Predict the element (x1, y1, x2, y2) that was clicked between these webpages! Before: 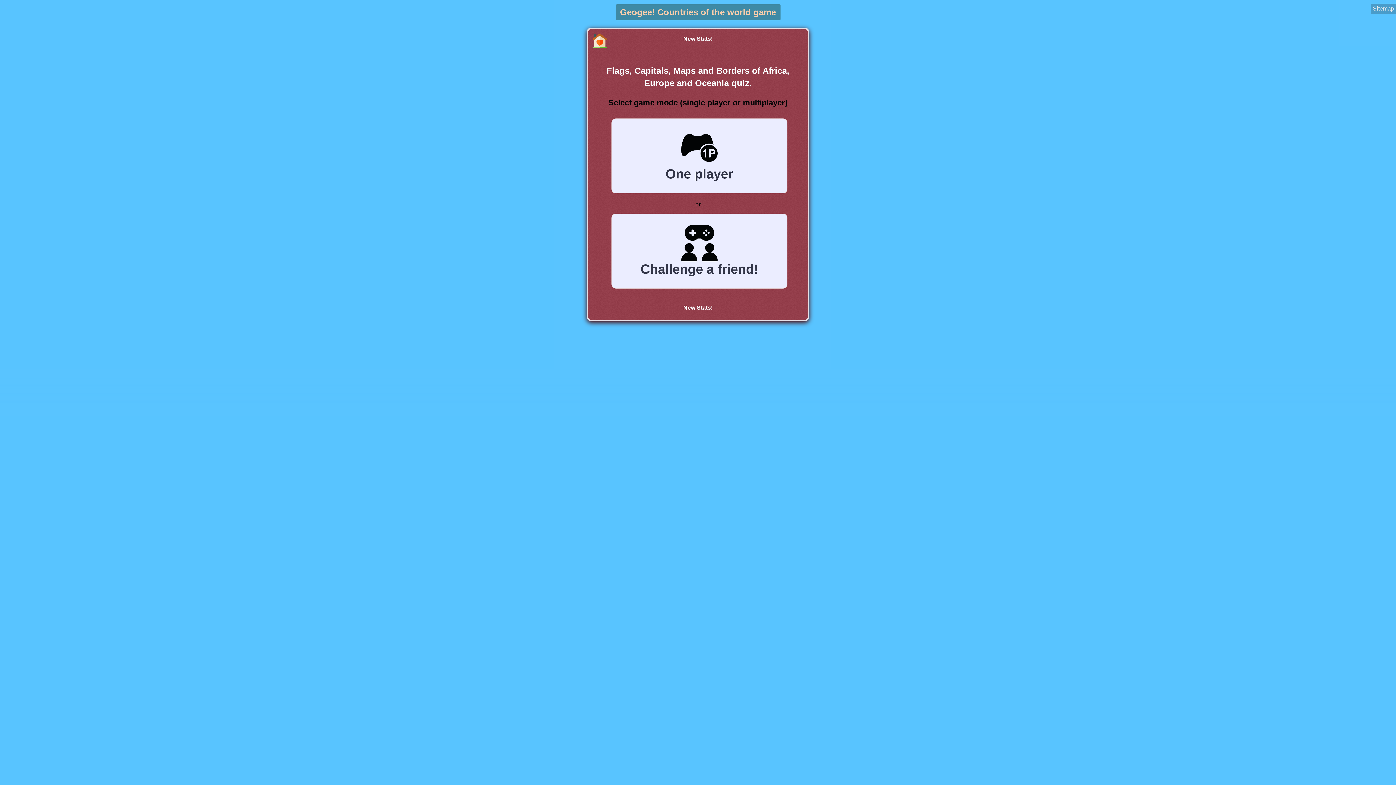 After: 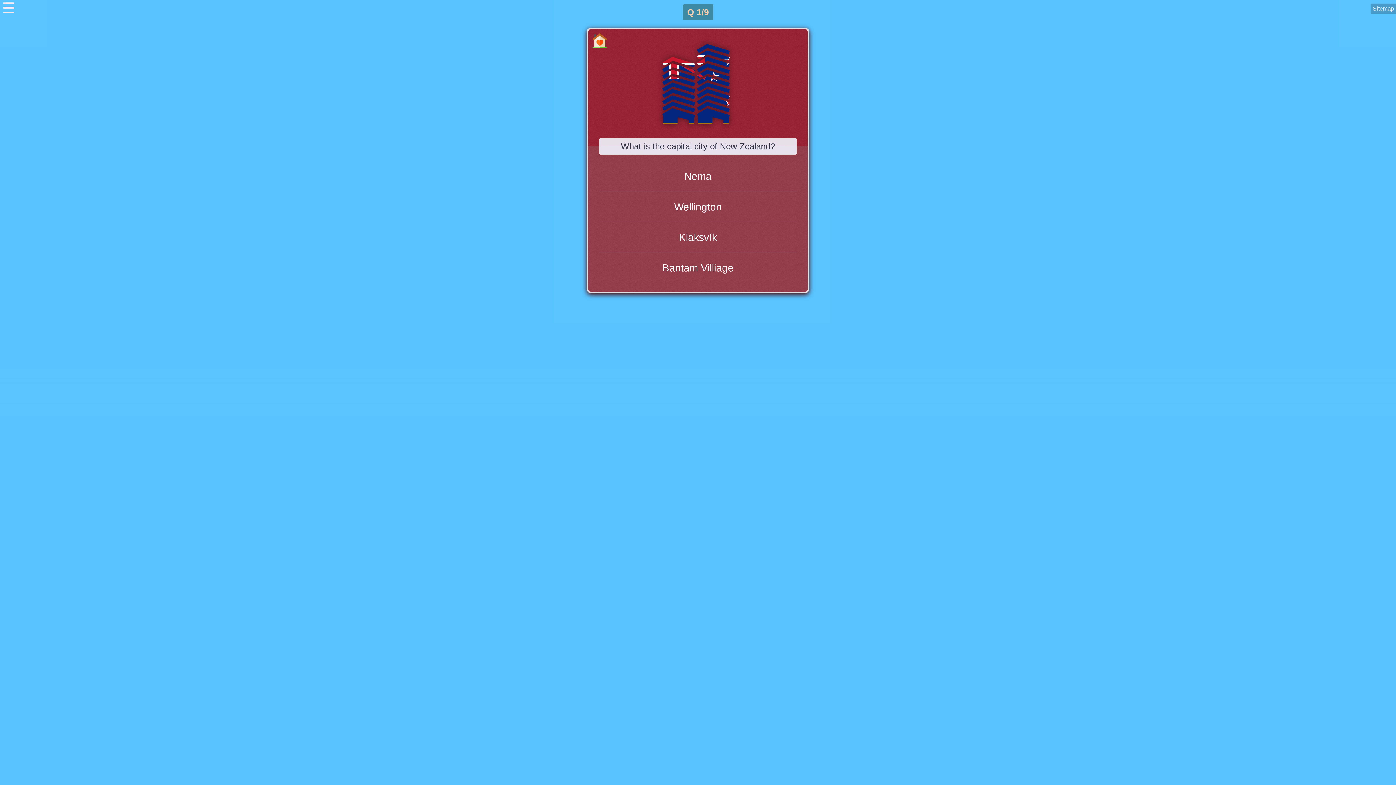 Action: label: One player bbox: (611, 118, 787, 193)